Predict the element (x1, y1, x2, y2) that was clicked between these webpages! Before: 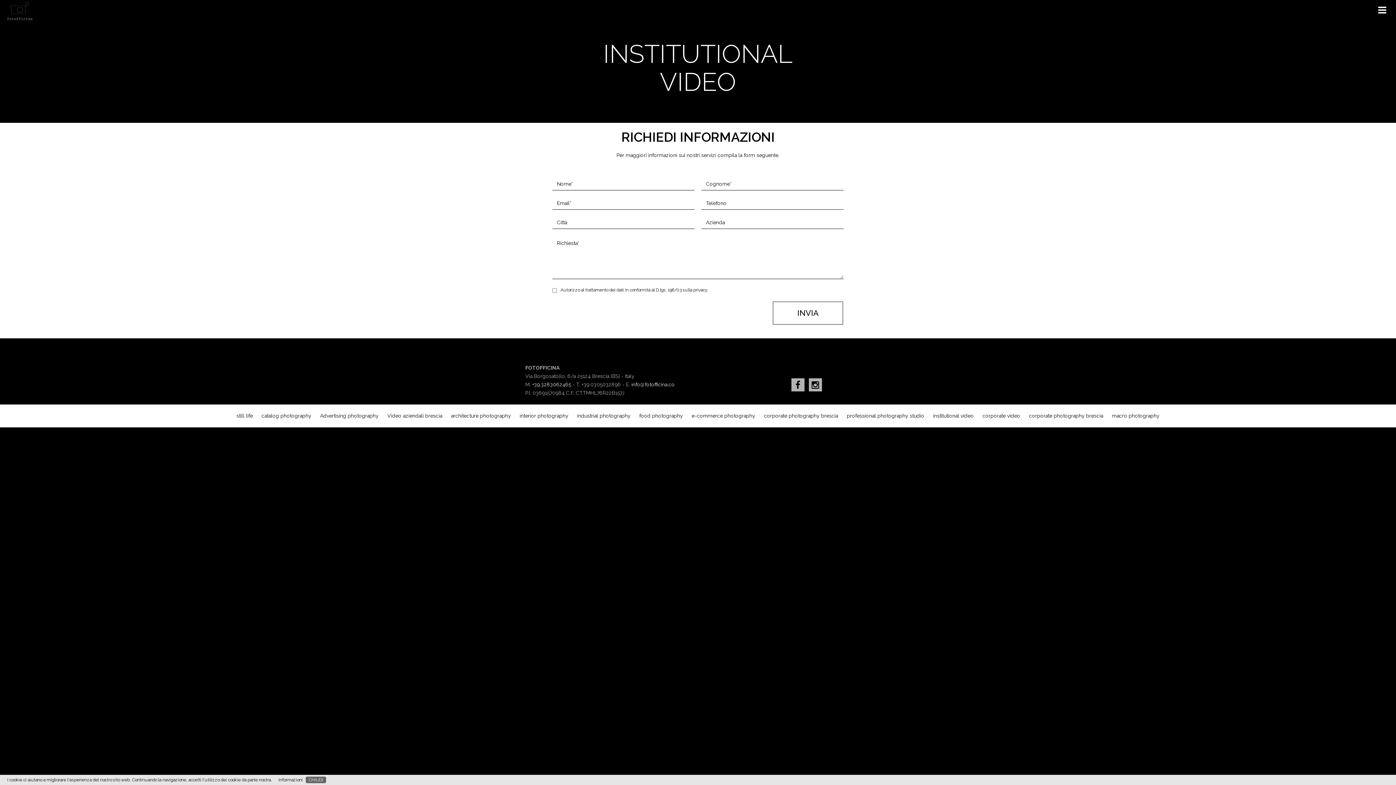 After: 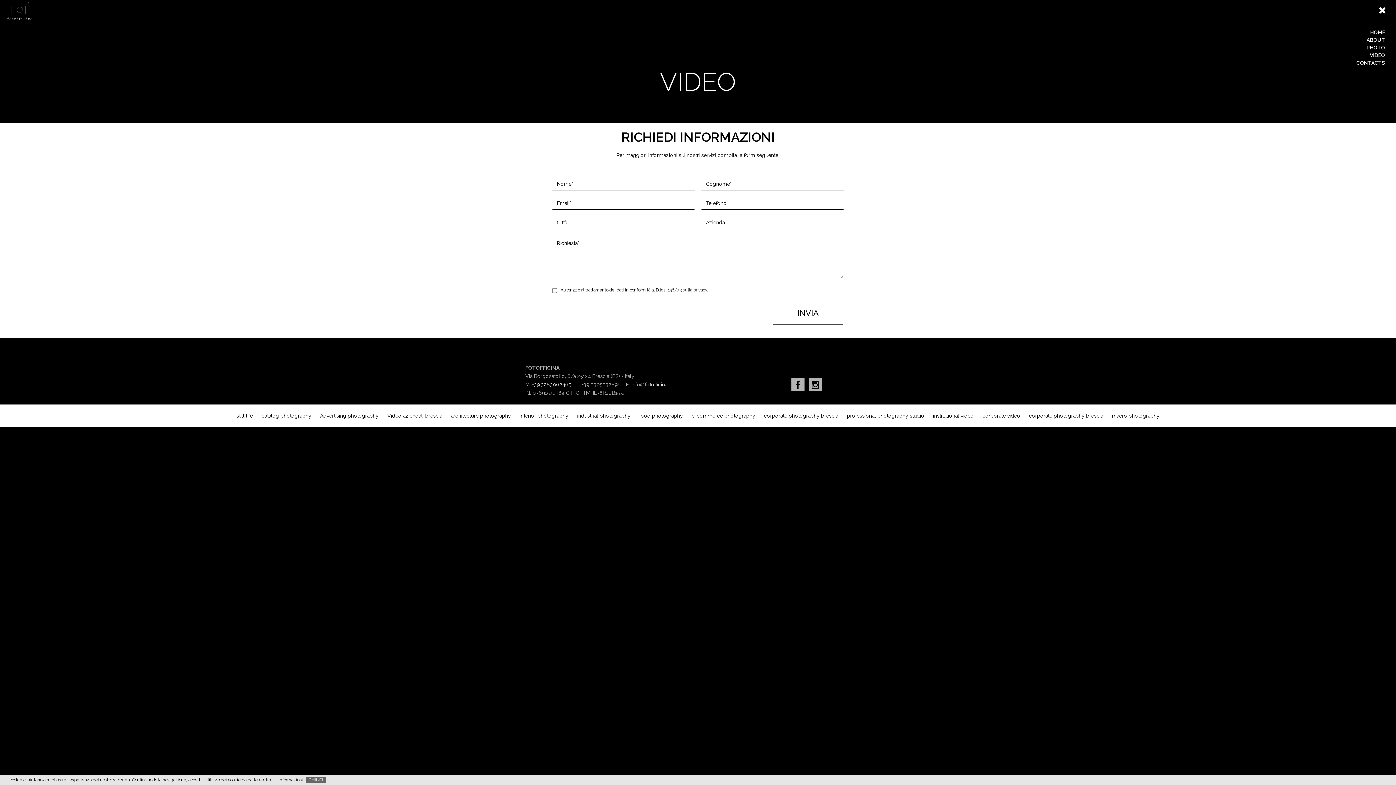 Action: bbox: (1376, 3, 1389, 16)